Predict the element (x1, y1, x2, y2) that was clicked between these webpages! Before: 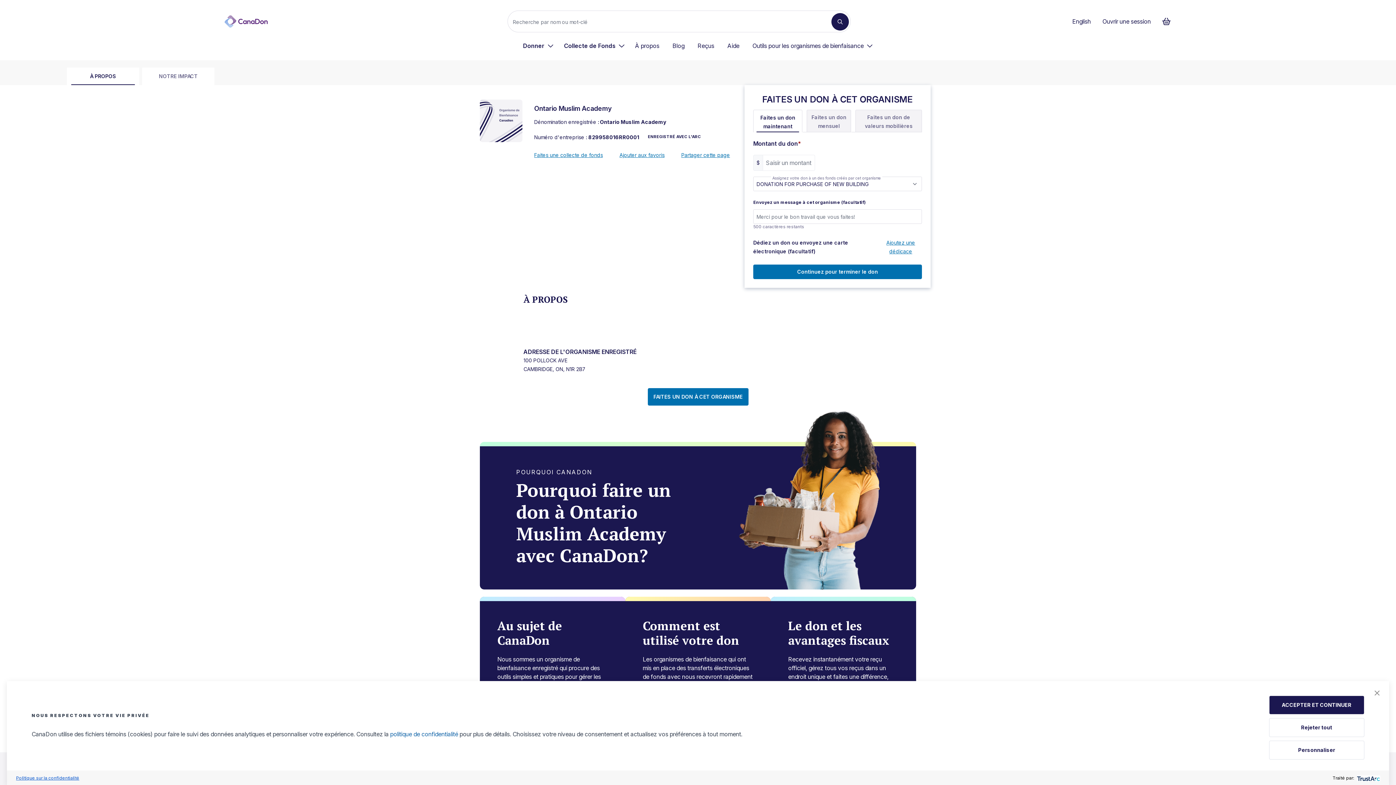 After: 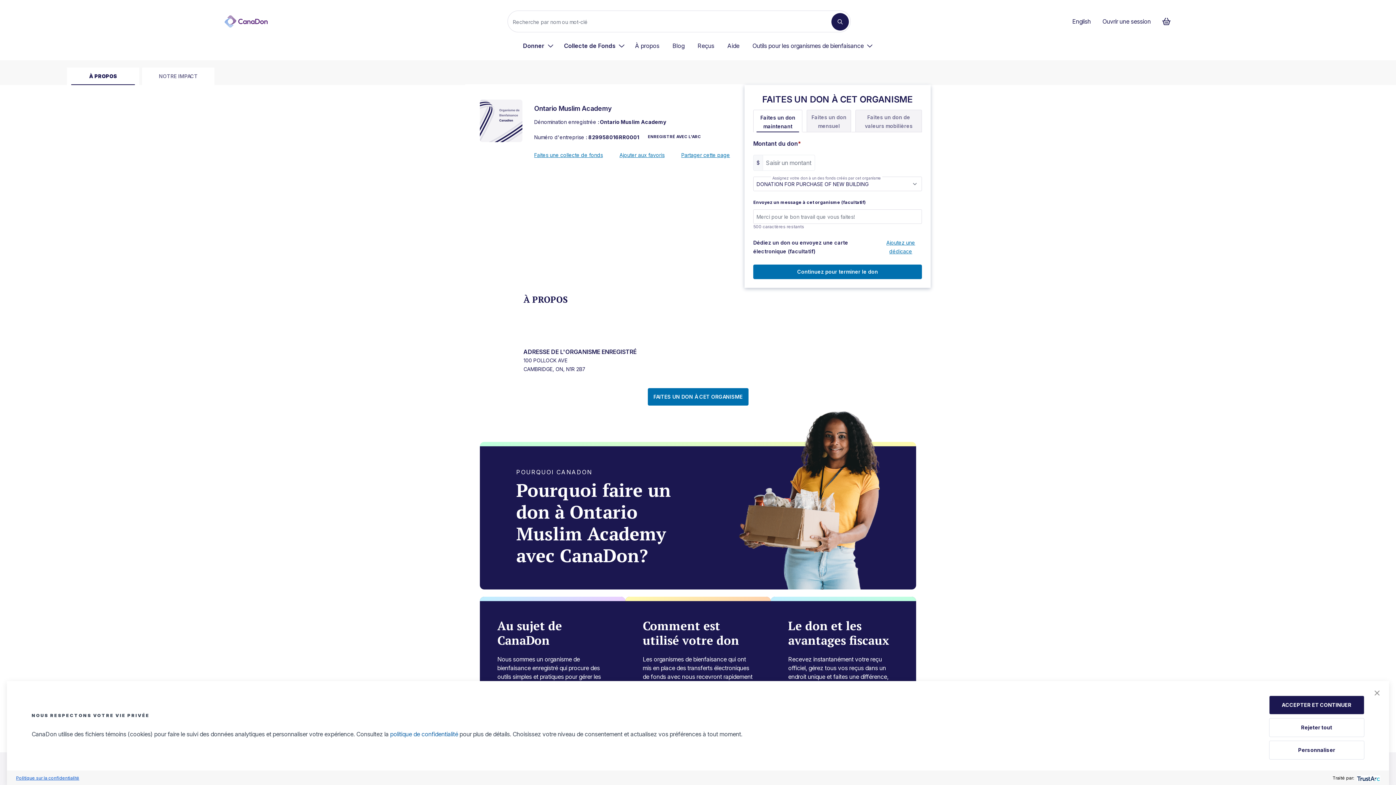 Action: bbox: (71, 67, 134, 85) label: À PROPOS